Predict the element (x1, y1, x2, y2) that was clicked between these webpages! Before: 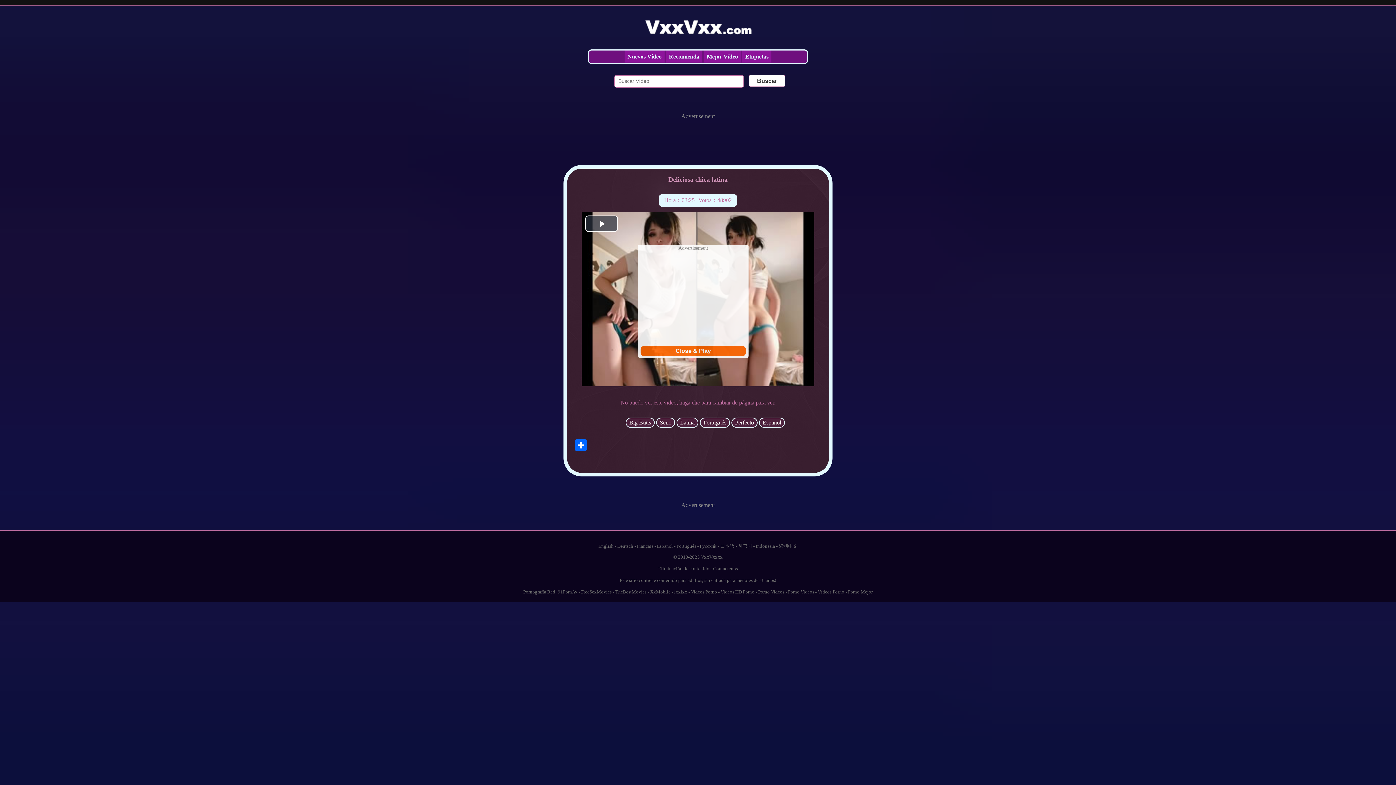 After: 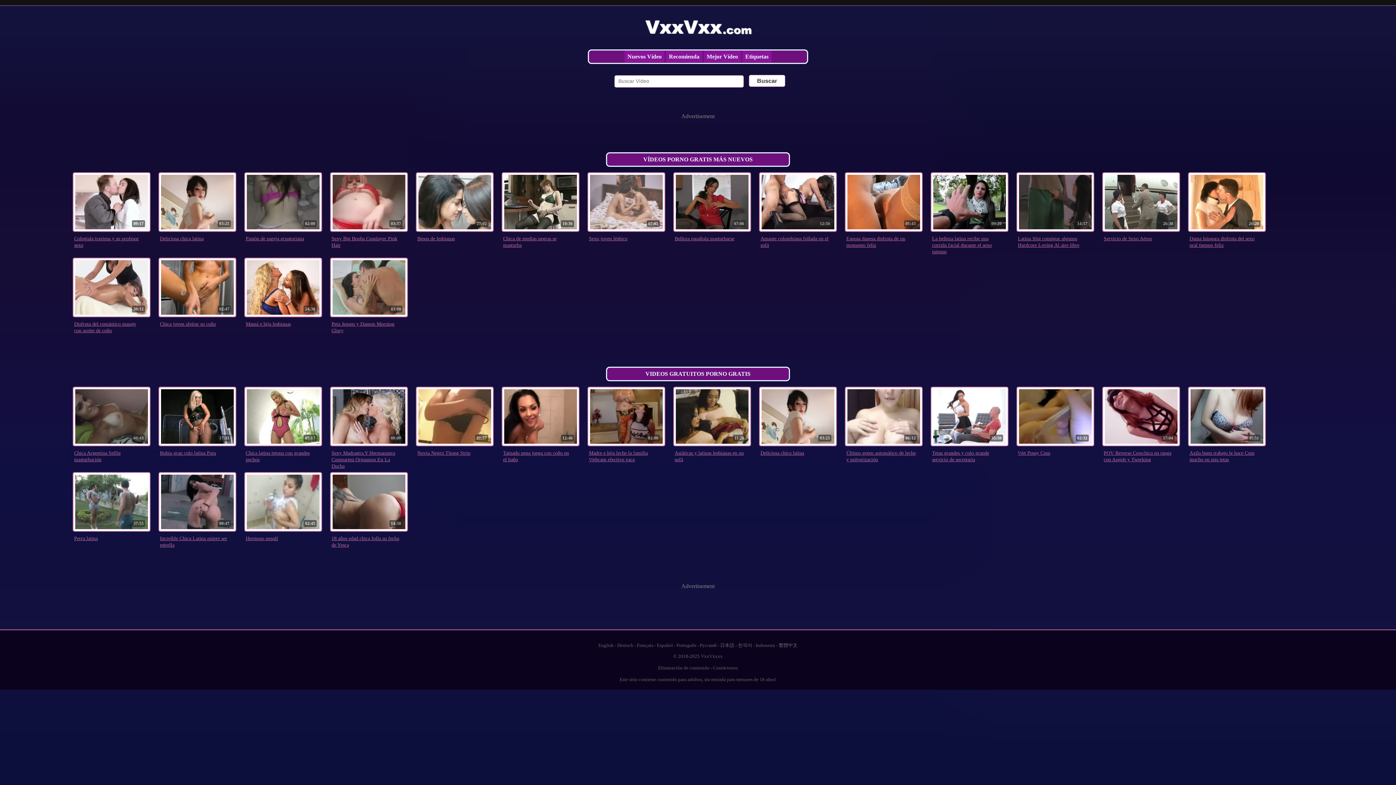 Action: bbox: (629, 23, 767, 30)